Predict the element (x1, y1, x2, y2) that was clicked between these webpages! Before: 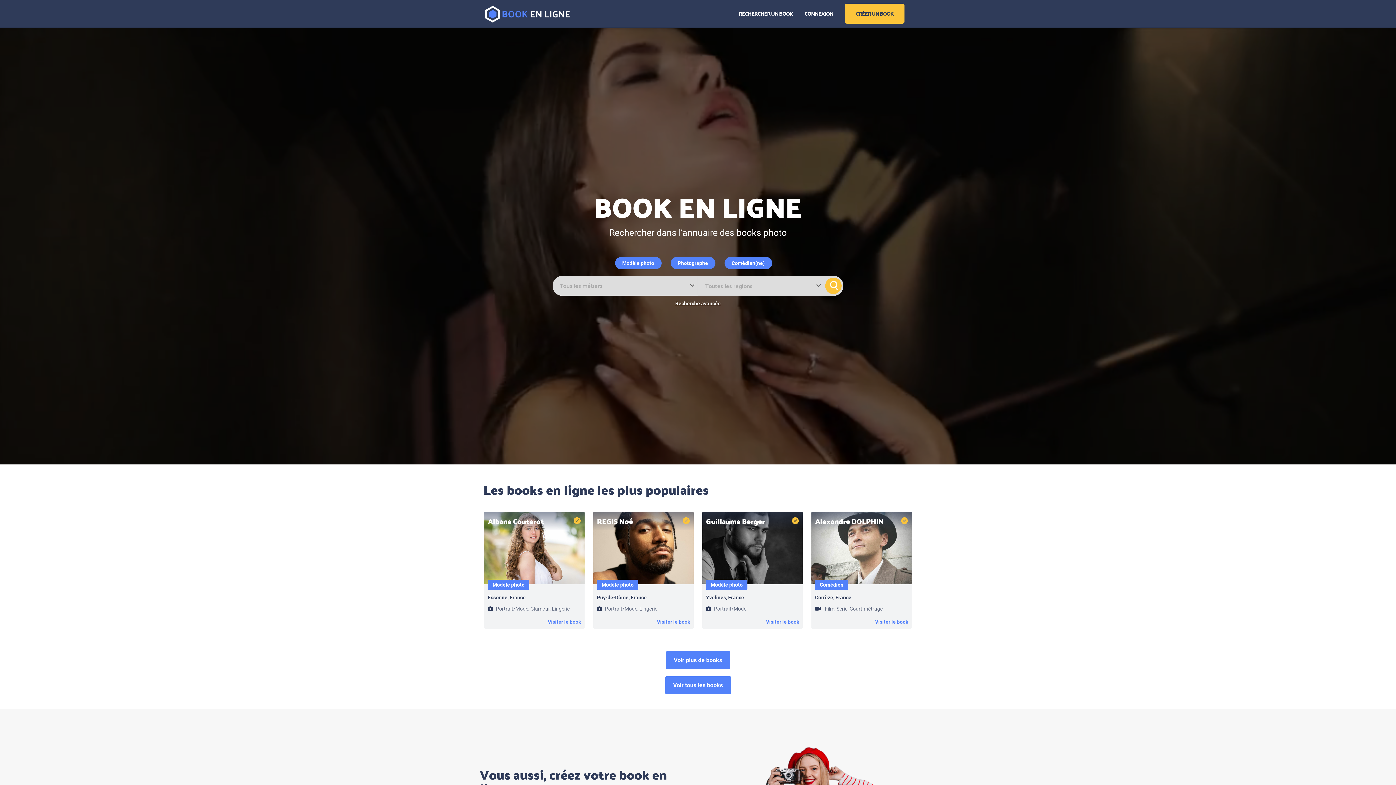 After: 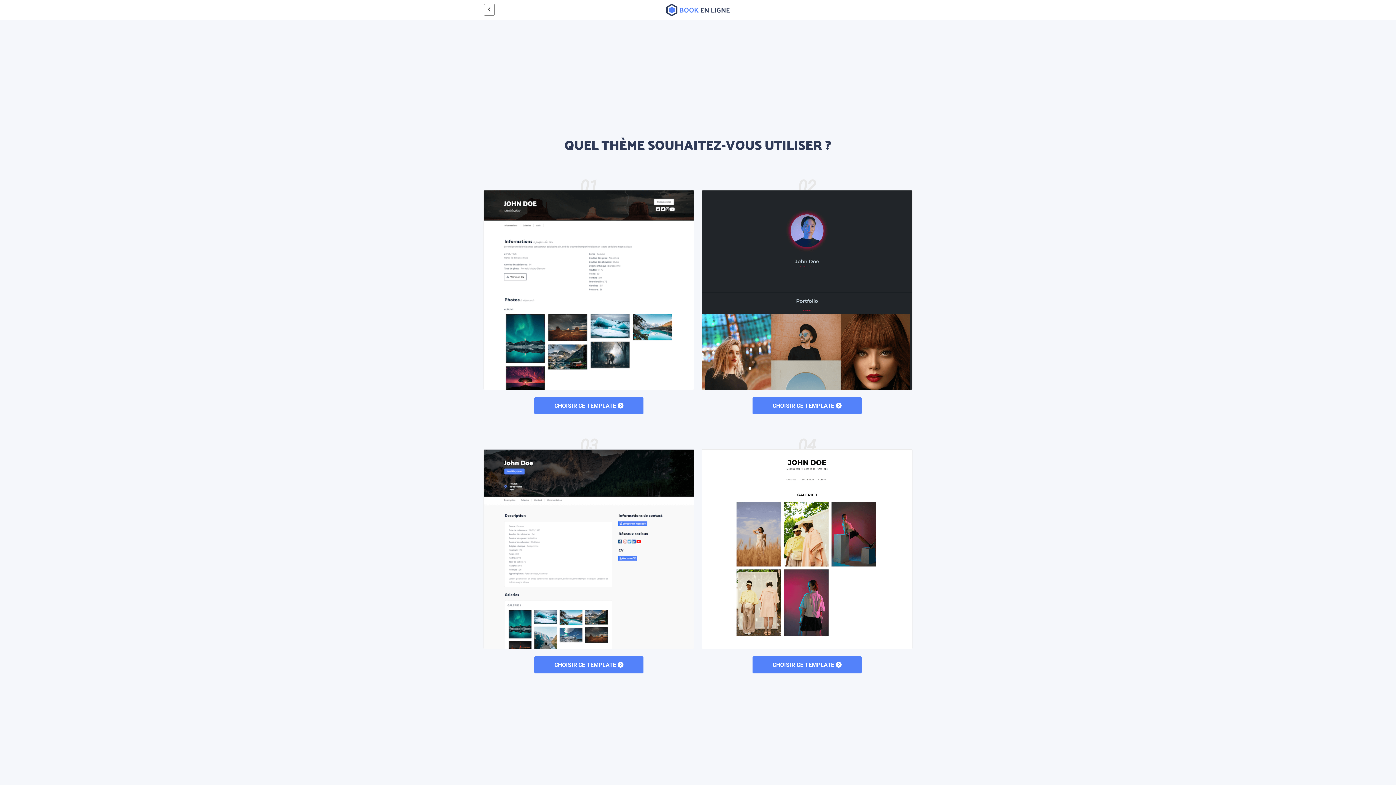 Action: label: CRÉER UN BOOK bbox: (845, 3, 904, 23)